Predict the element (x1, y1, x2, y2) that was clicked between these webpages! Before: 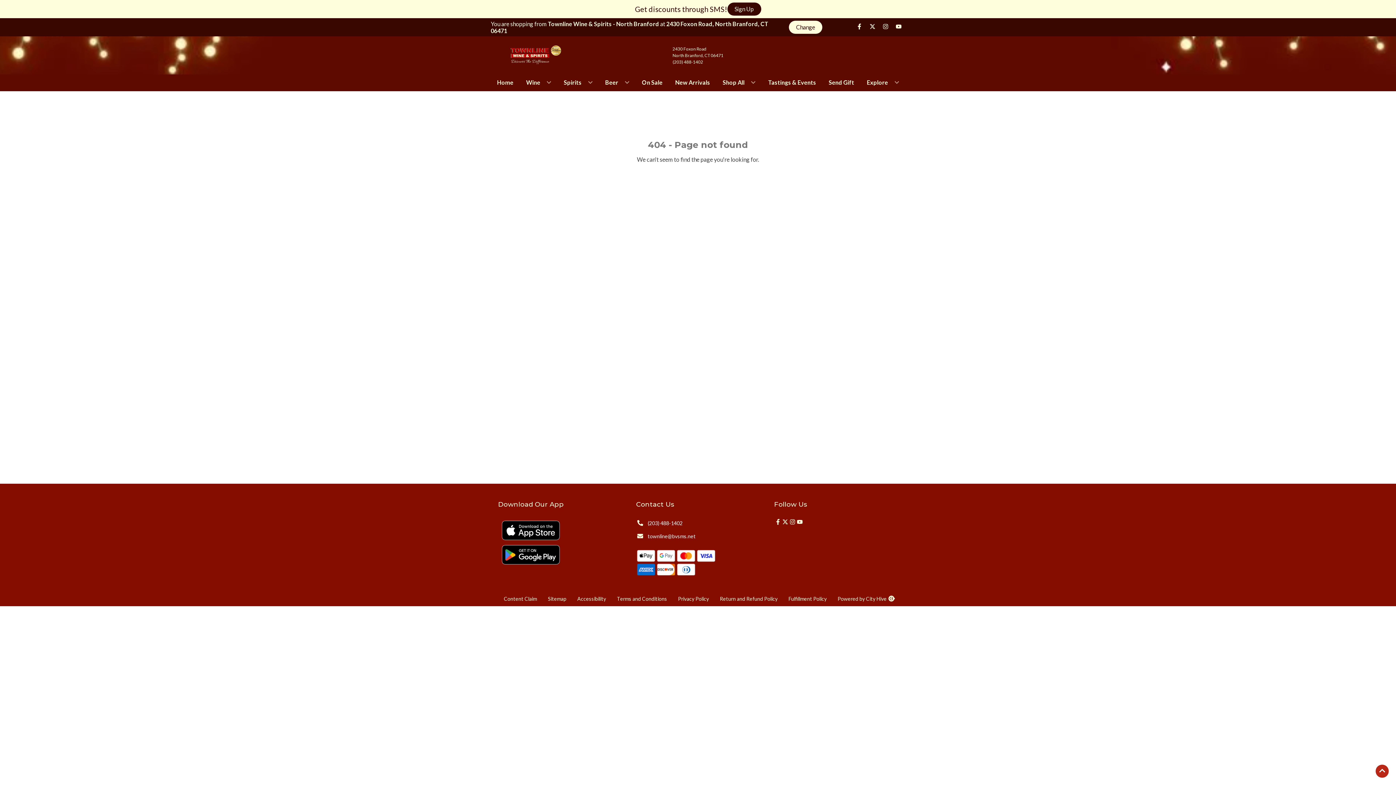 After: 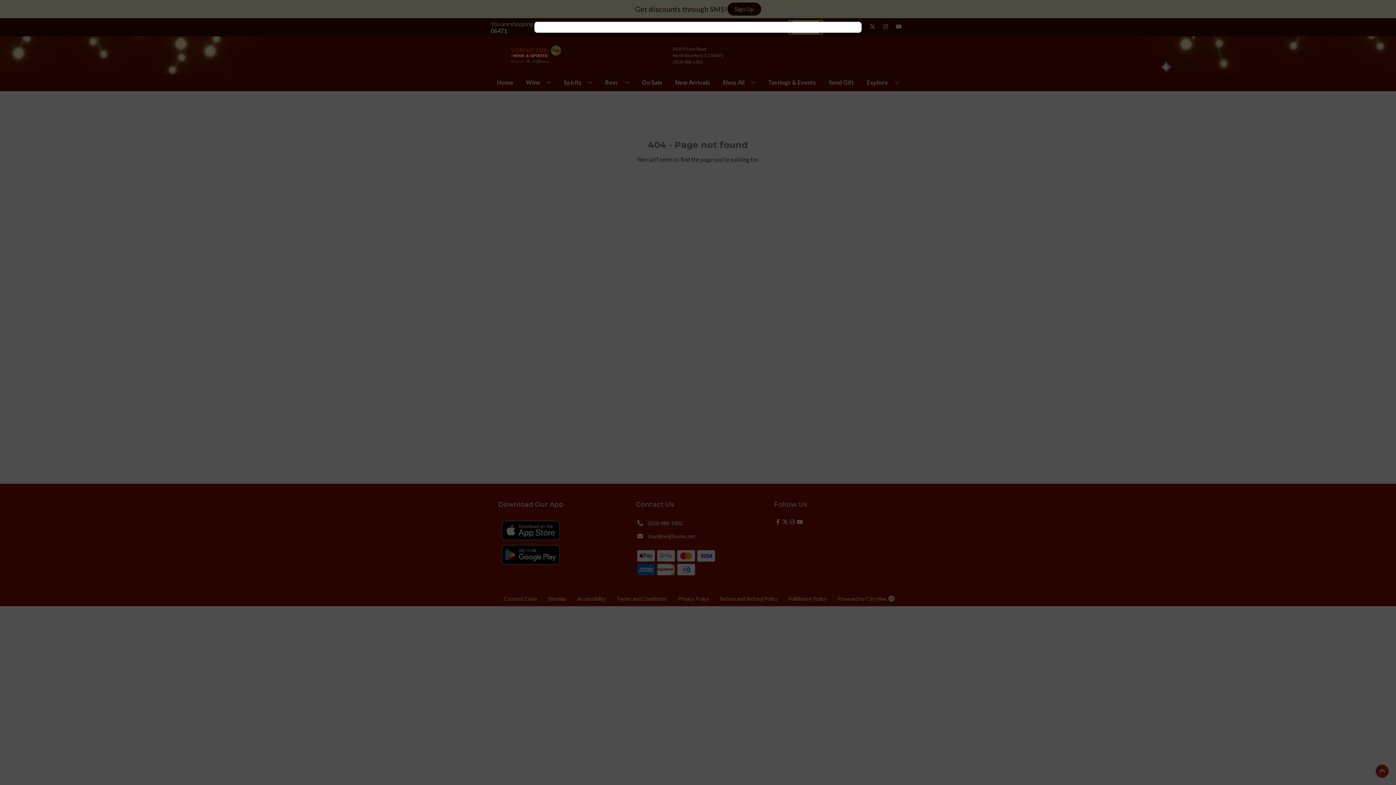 Action: bbox: (789, 20, 822, 33) label: Change store